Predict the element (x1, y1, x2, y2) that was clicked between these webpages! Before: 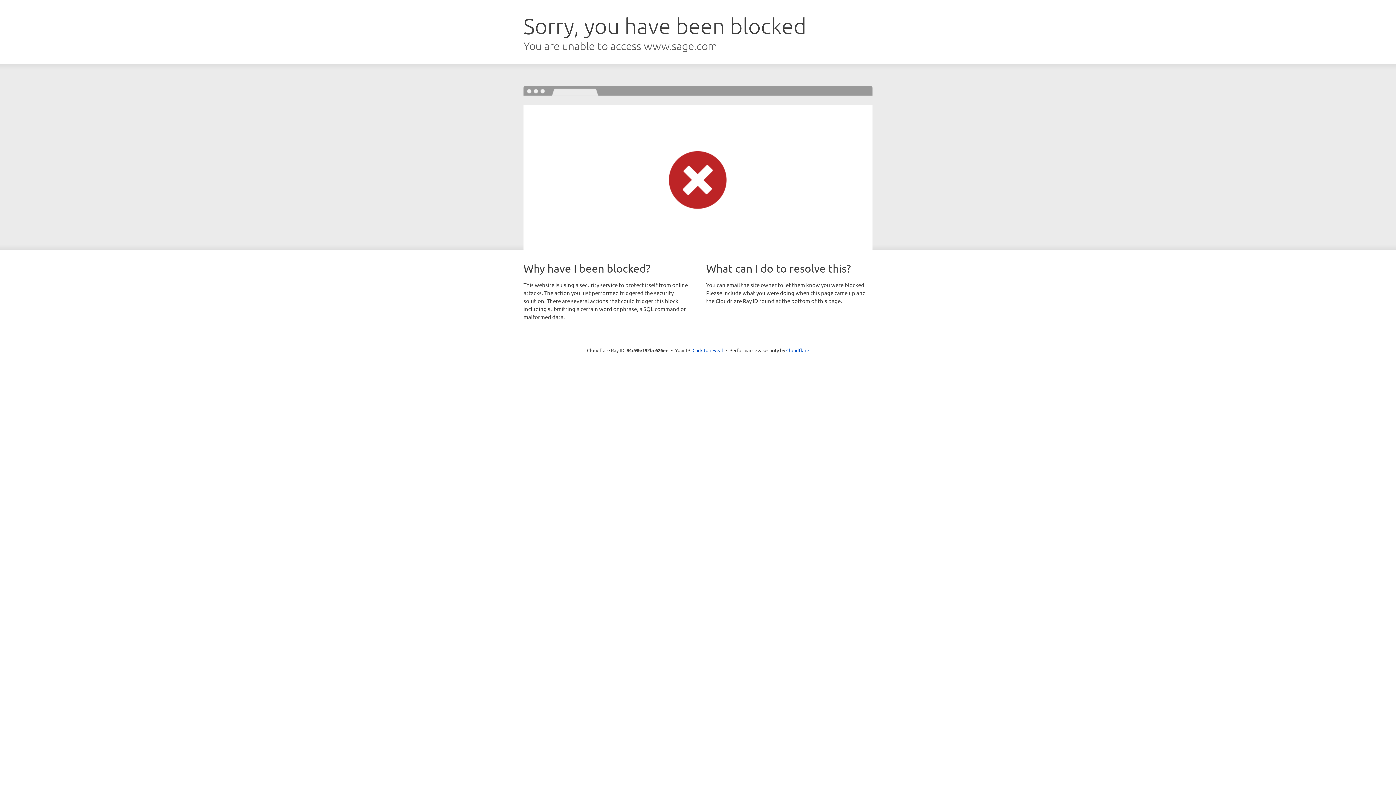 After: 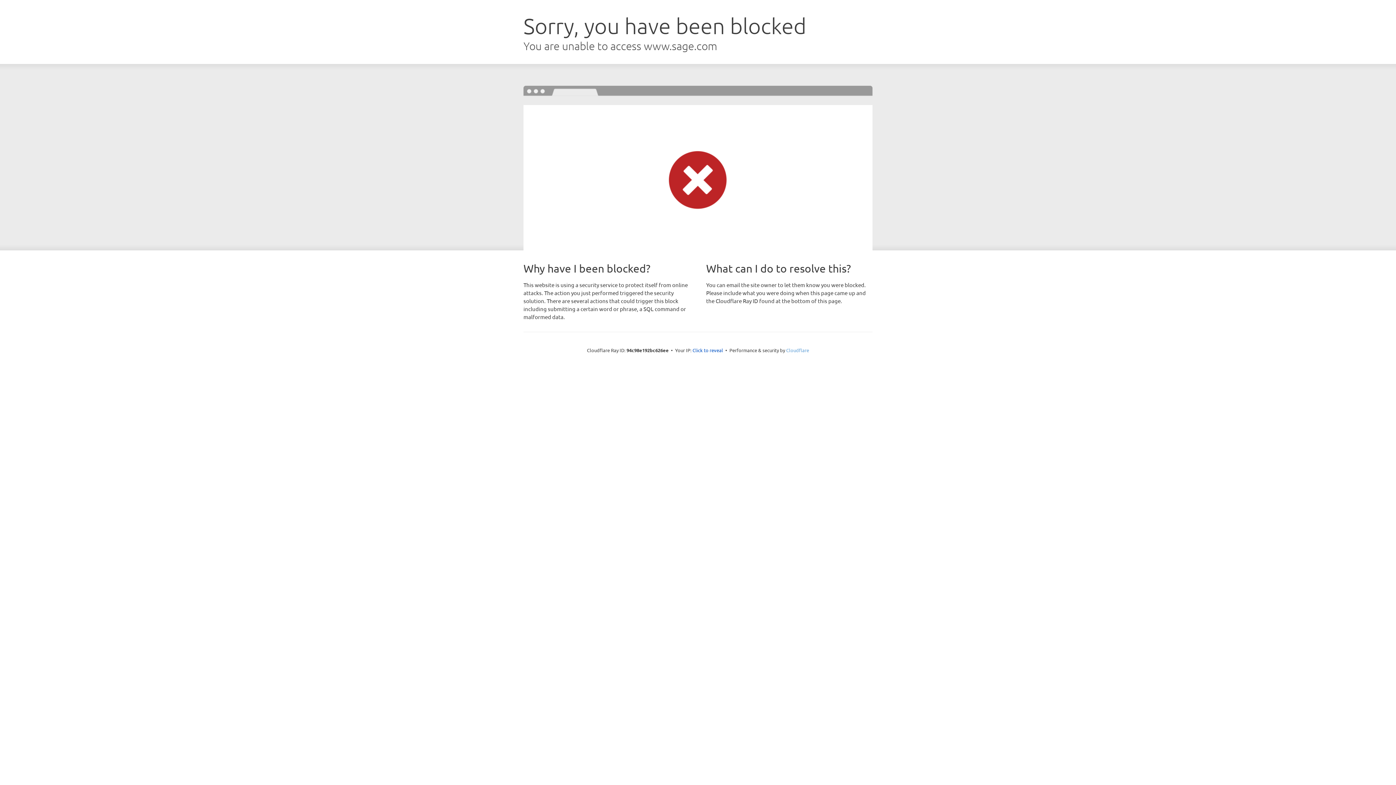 Action: label: Cloudflare bbox: (786, 347, 809, 353)